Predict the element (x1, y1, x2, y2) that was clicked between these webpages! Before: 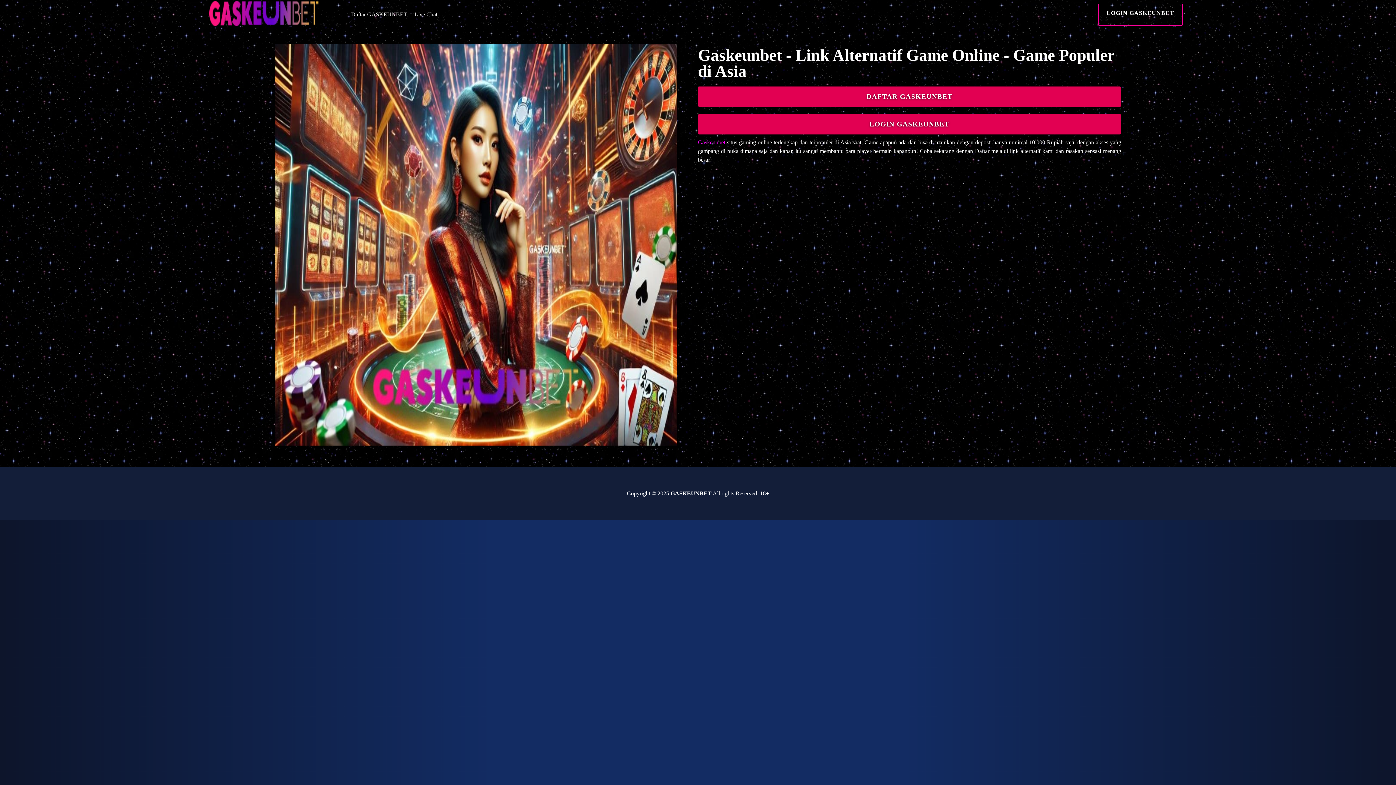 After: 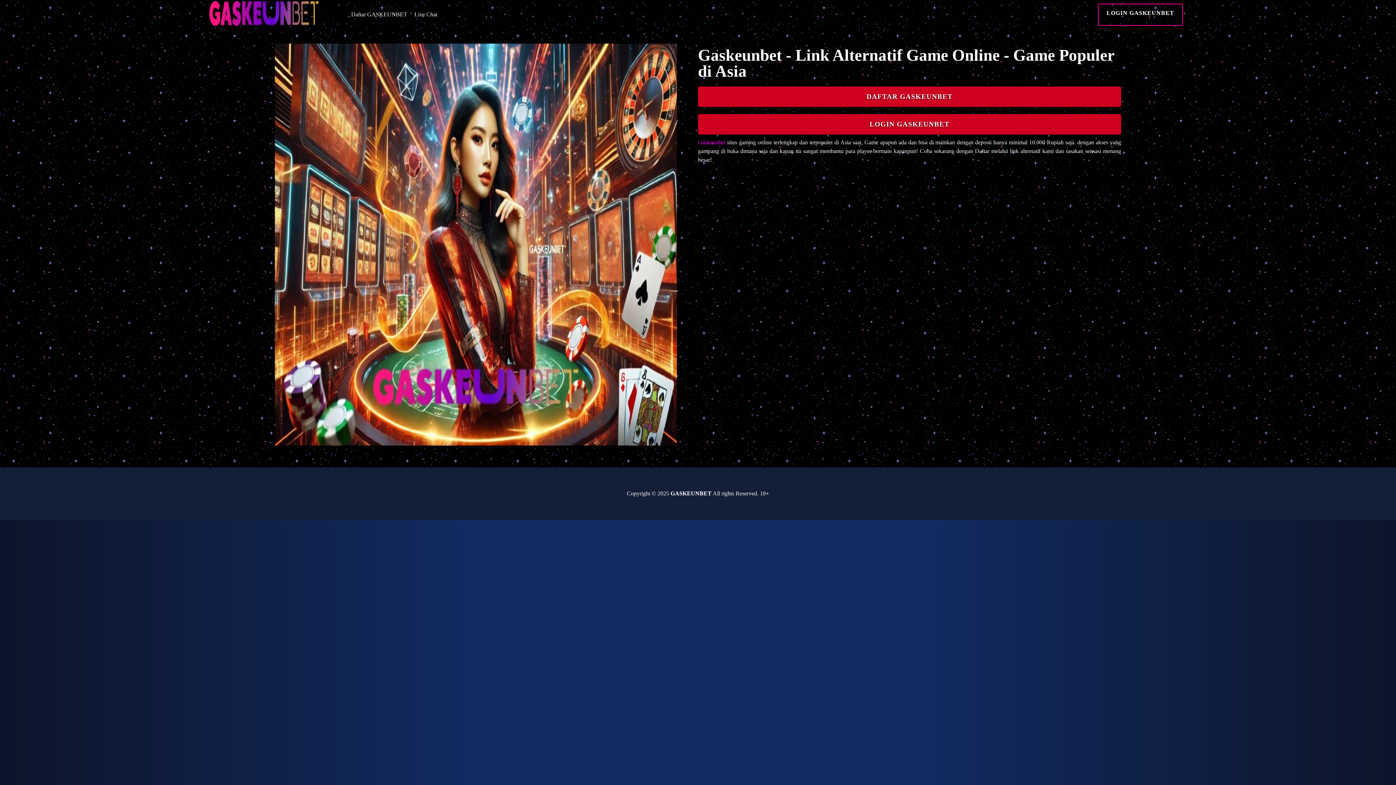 Action: label: GASKEUNBET bbox: (670, 490, 711, 496)